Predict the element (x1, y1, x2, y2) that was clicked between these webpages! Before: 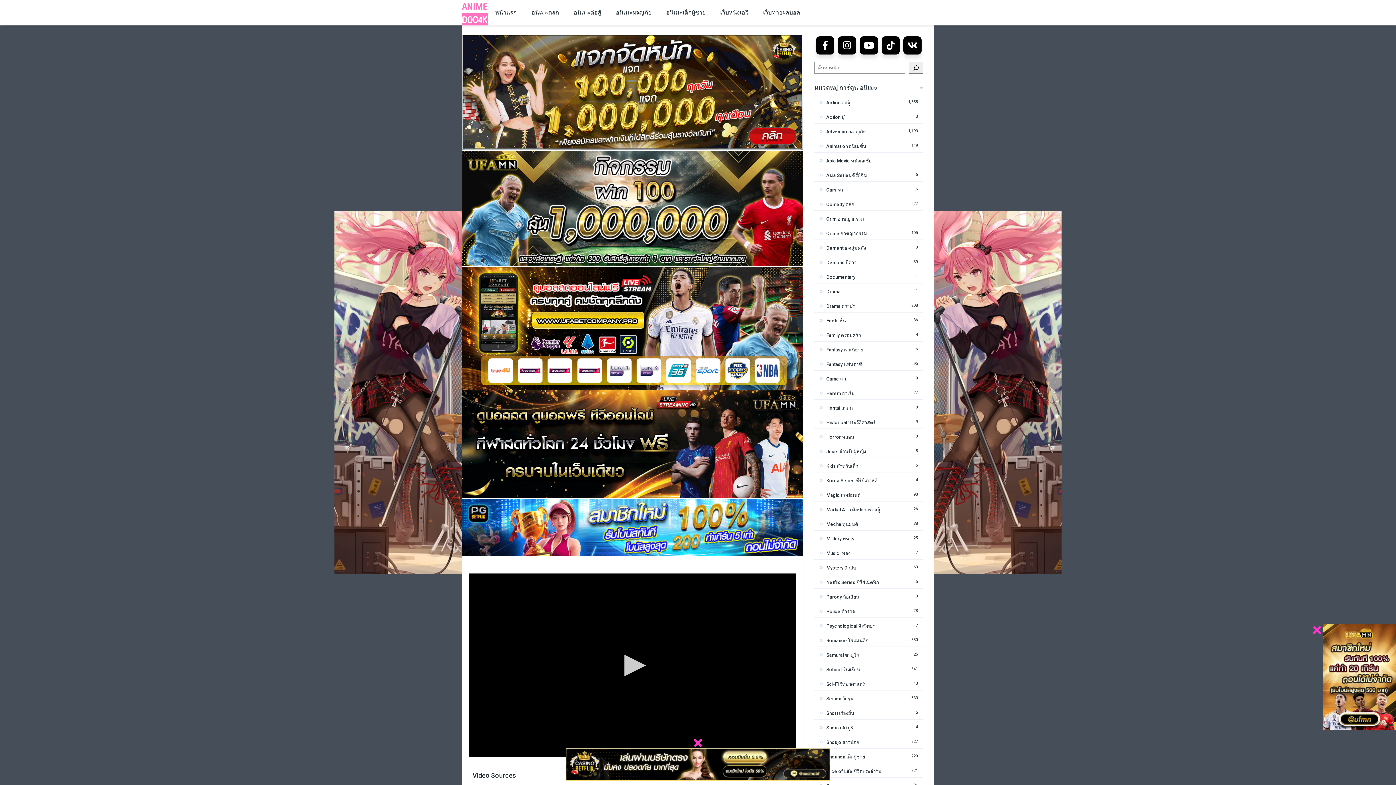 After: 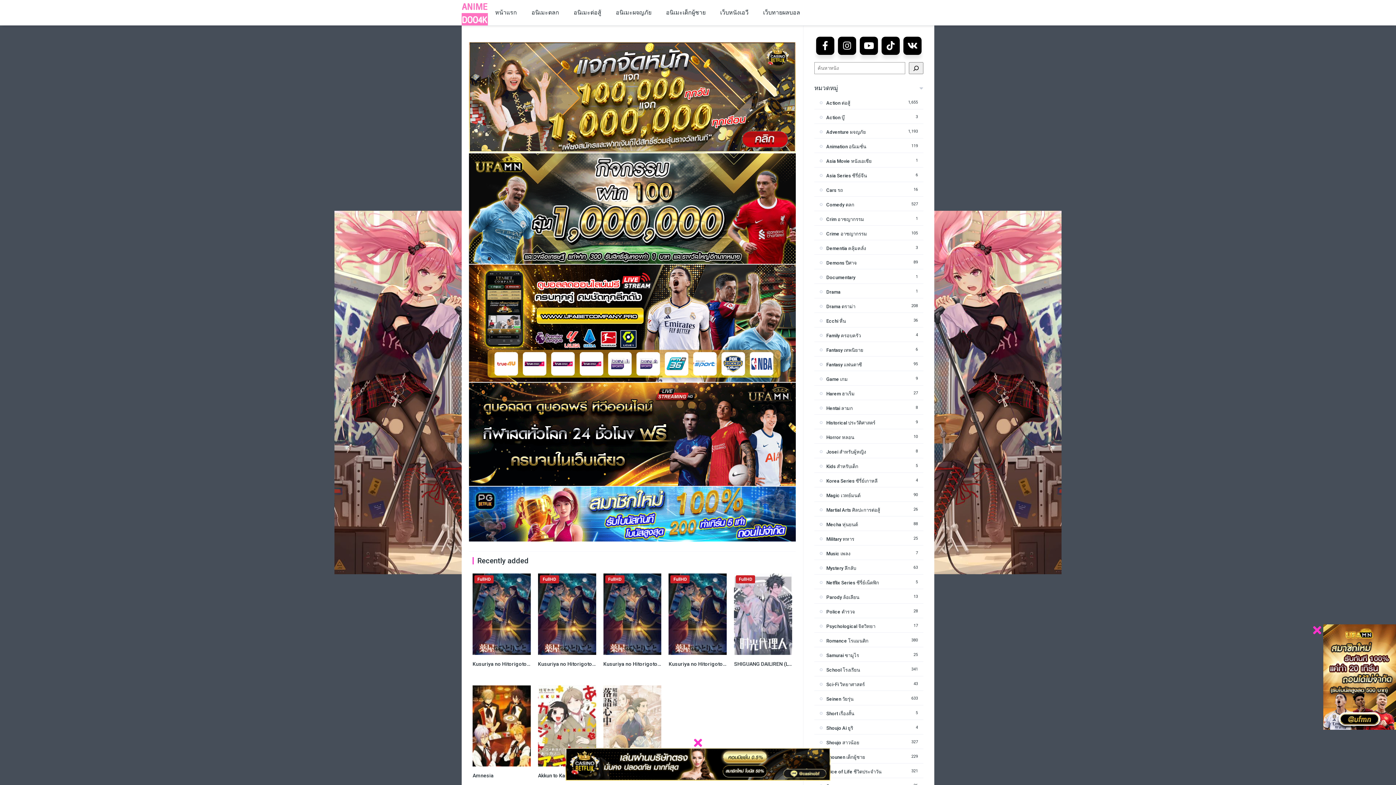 Action: bbox: (820, 449, 866, 454) label: Josei สำหรับผู้หญิง